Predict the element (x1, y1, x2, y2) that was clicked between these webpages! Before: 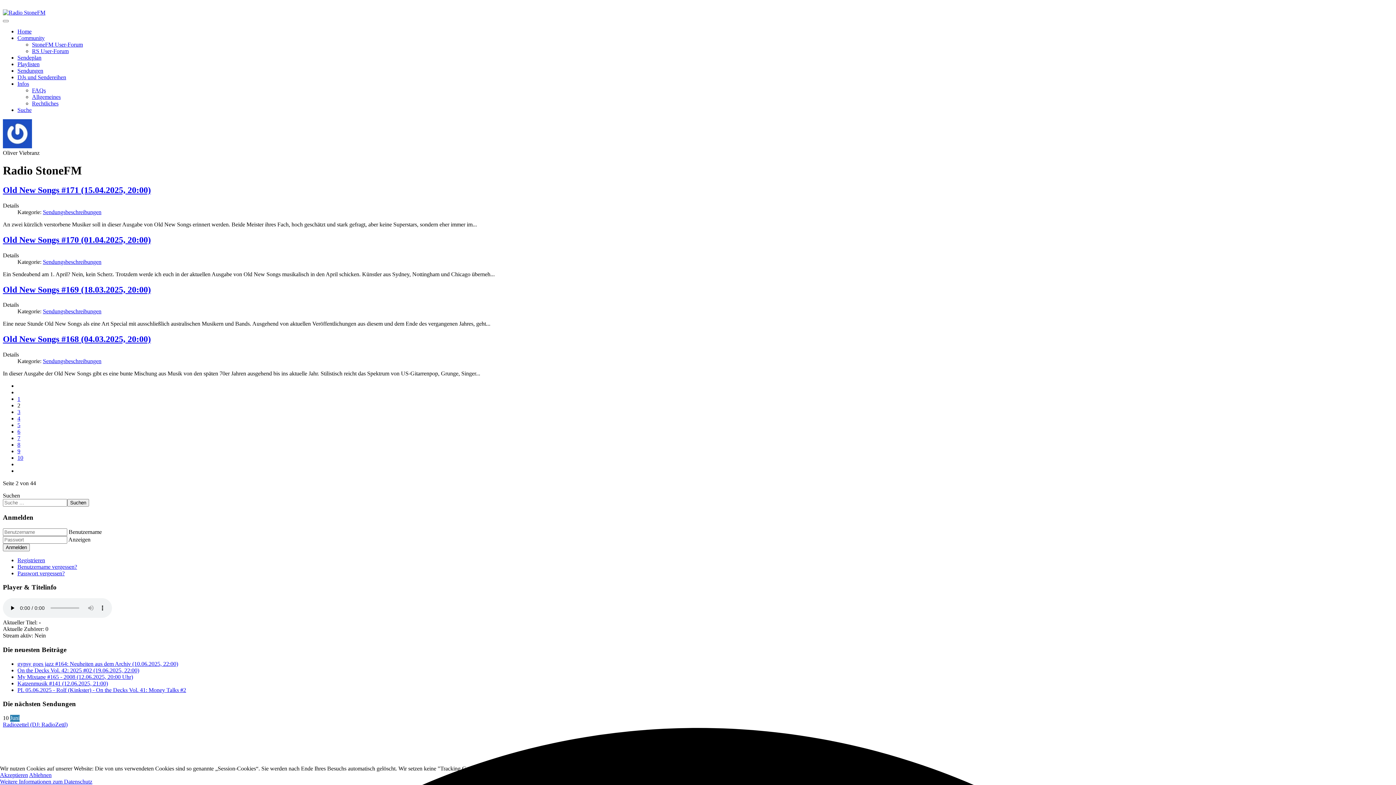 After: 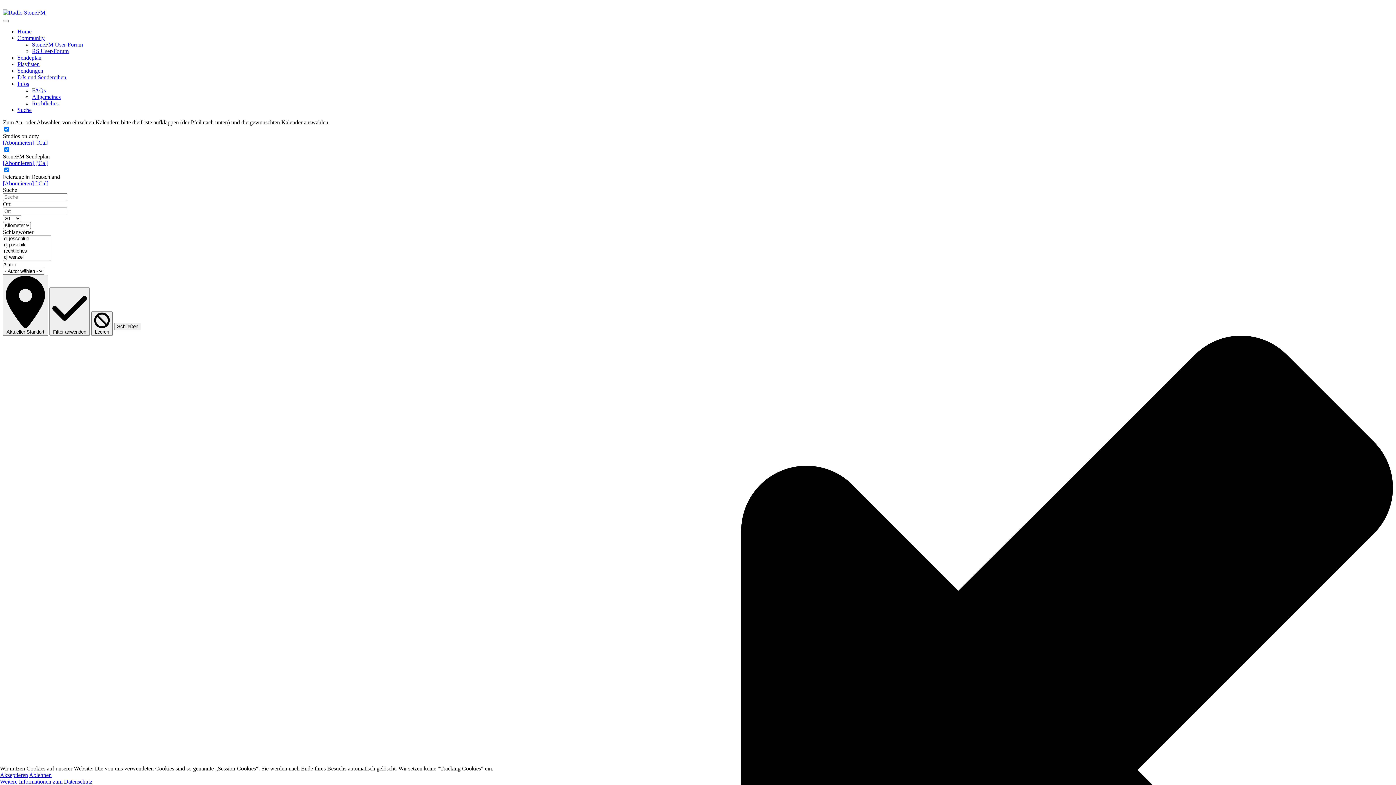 Action: bbox: (17, 54, 41, 60) label: Sendeplan